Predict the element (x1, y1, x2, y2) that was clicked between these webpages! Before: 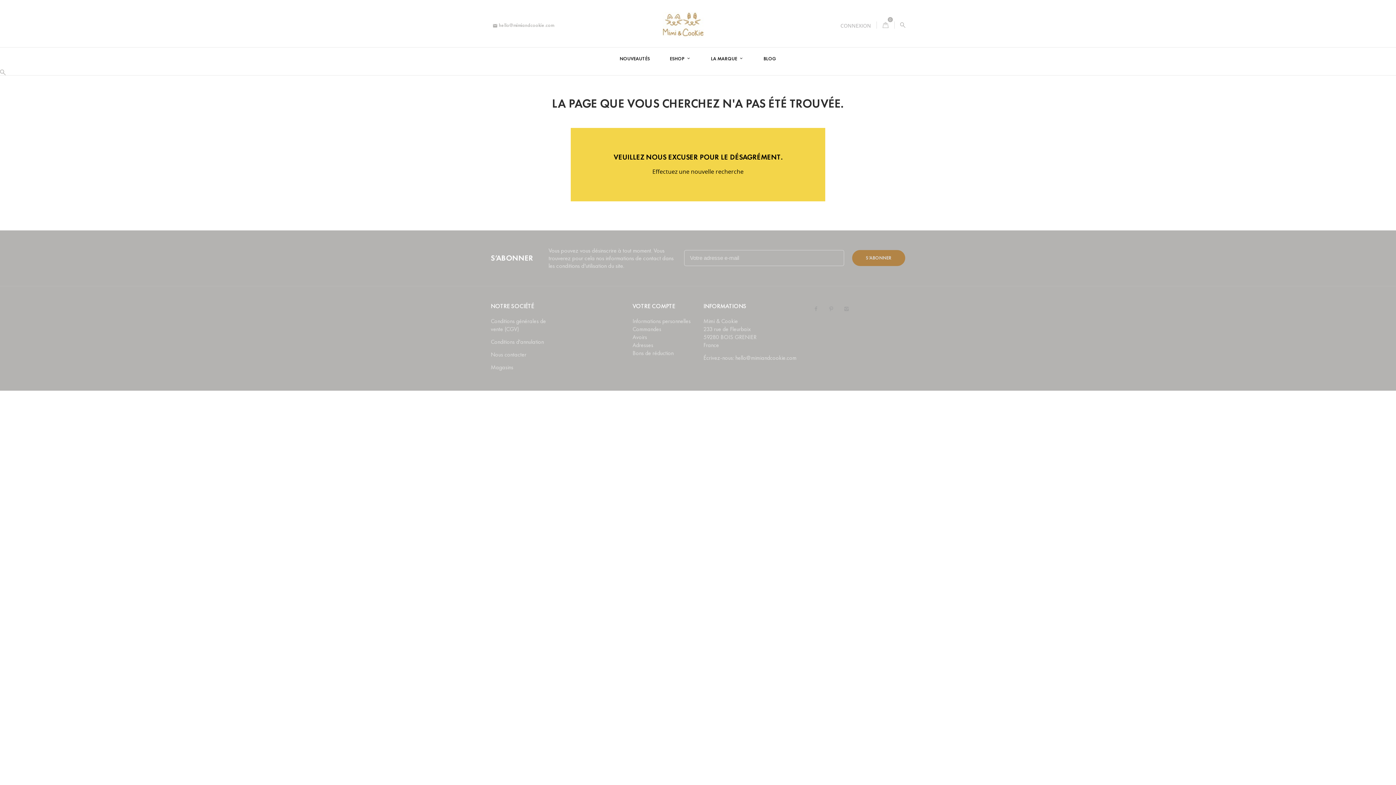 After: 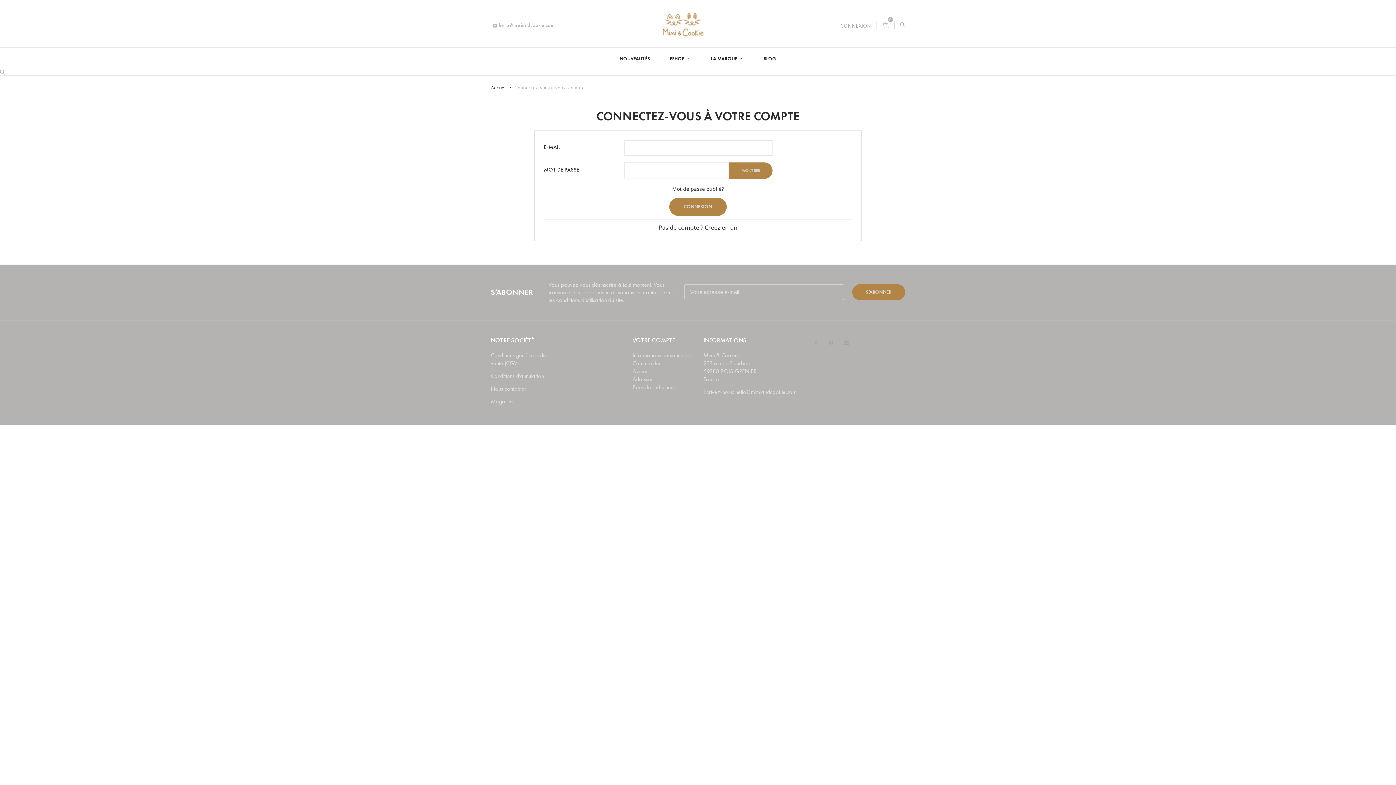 Action: label: Avoirs bbox: (632, 333, 647, 340)